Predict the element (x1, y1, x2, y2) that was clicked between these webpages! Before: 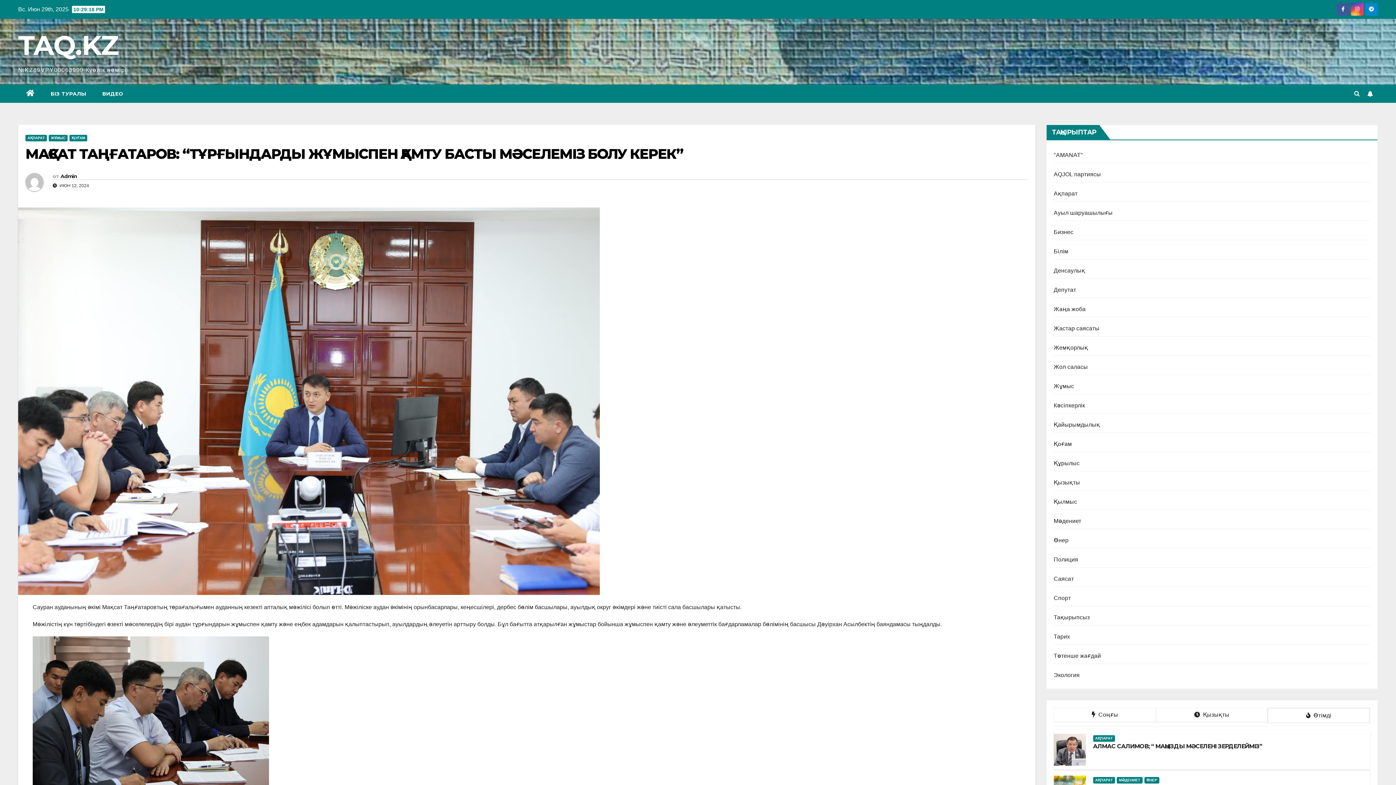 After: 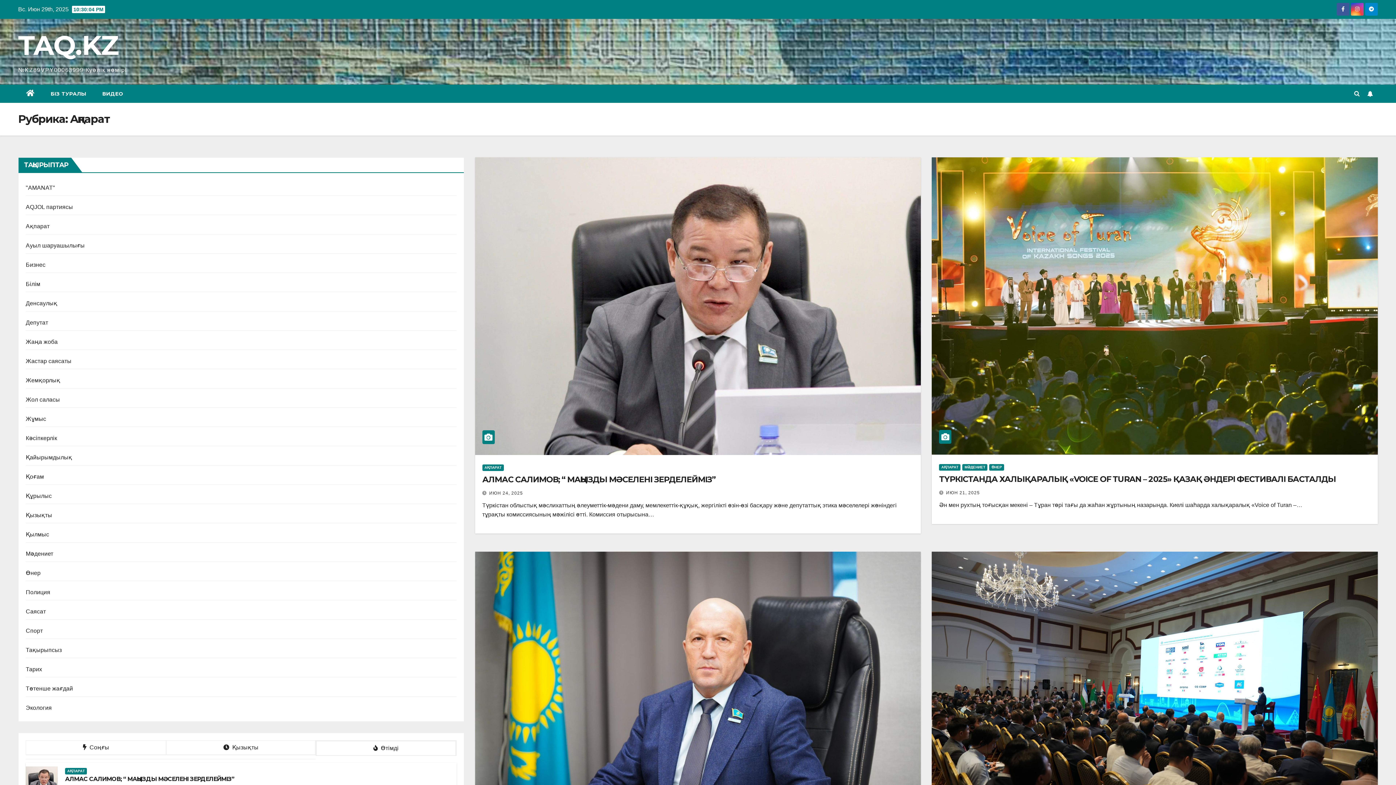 Action: label: АҚПАРАТ bbox: (25, 134, 46, 141)